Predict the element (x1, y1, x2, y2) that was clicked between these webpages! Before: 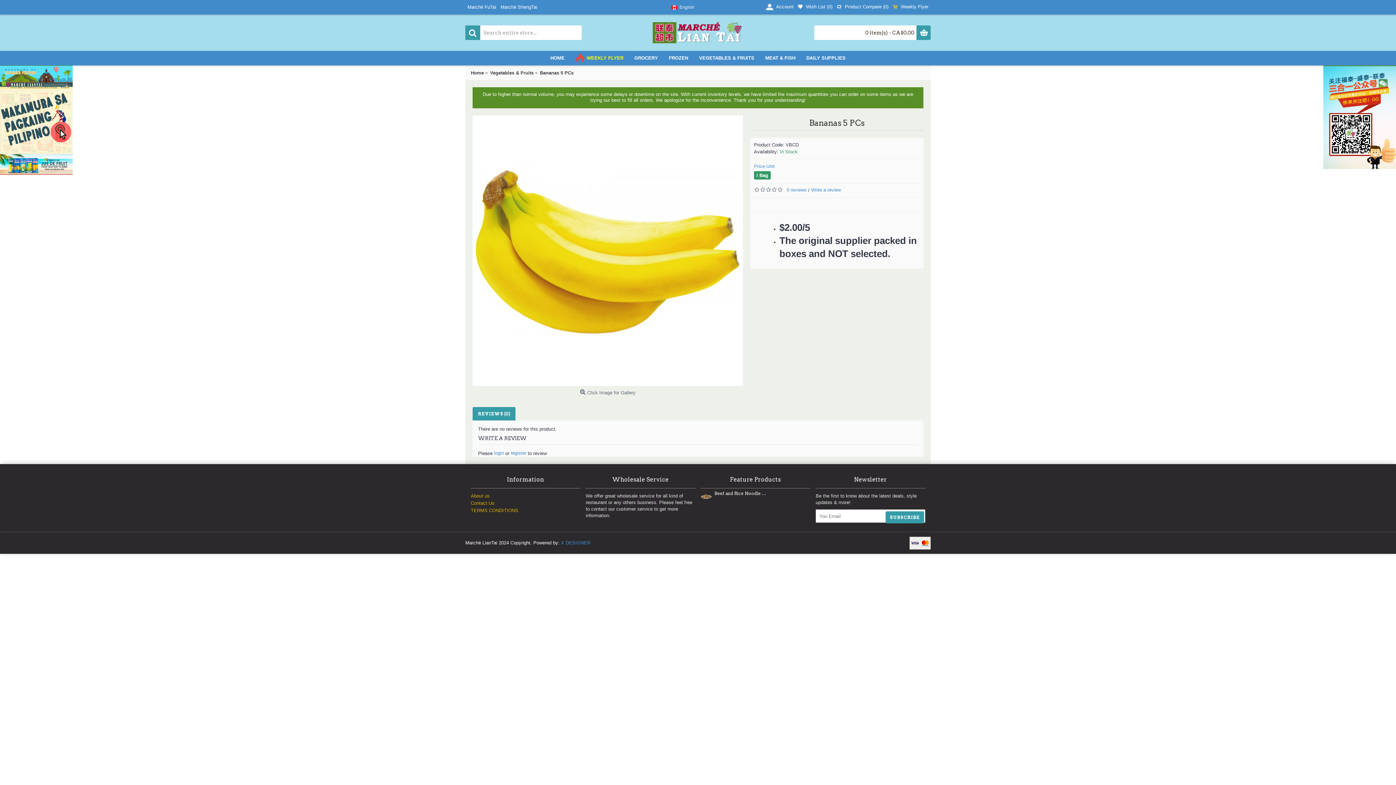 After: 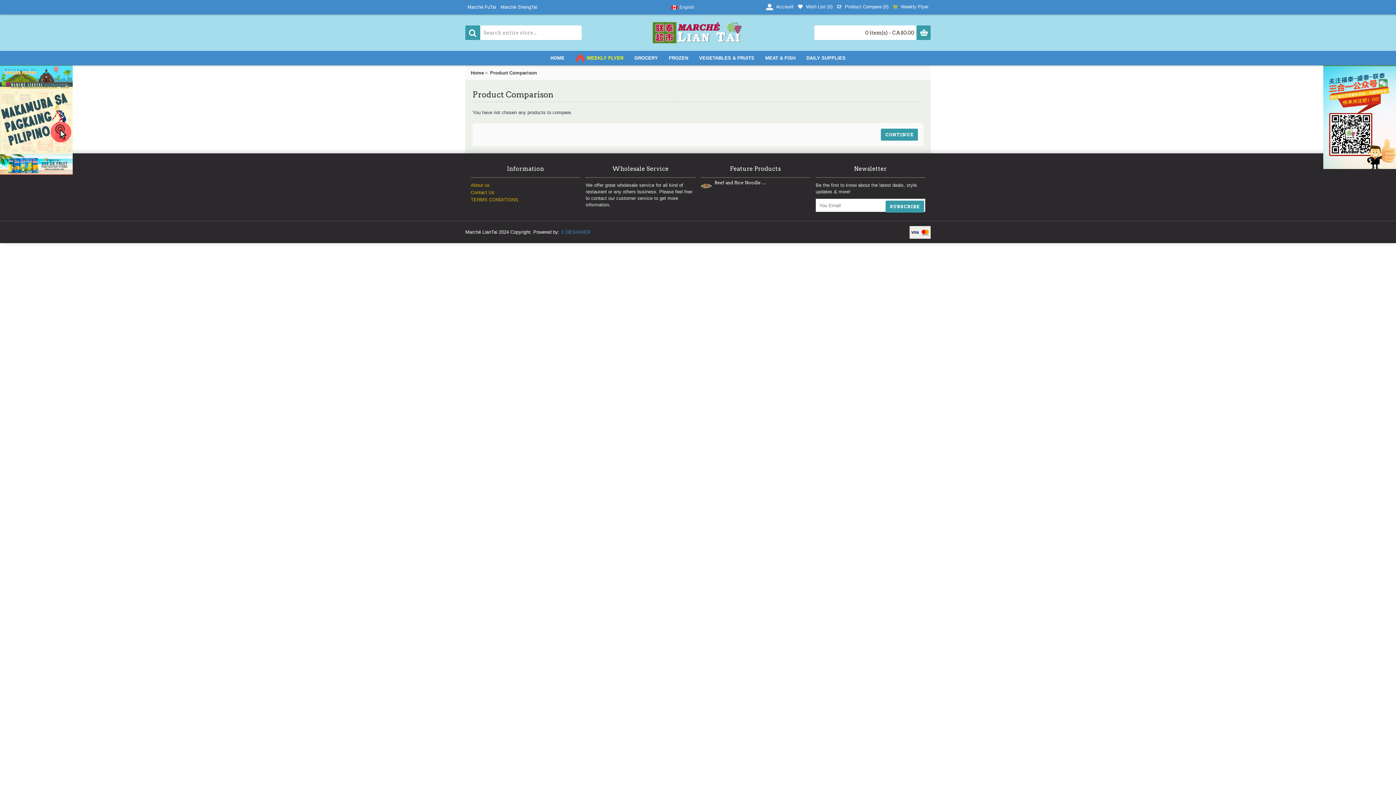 Action: bbox: (834, 0, 890, 14) label:  Product Compare (0)